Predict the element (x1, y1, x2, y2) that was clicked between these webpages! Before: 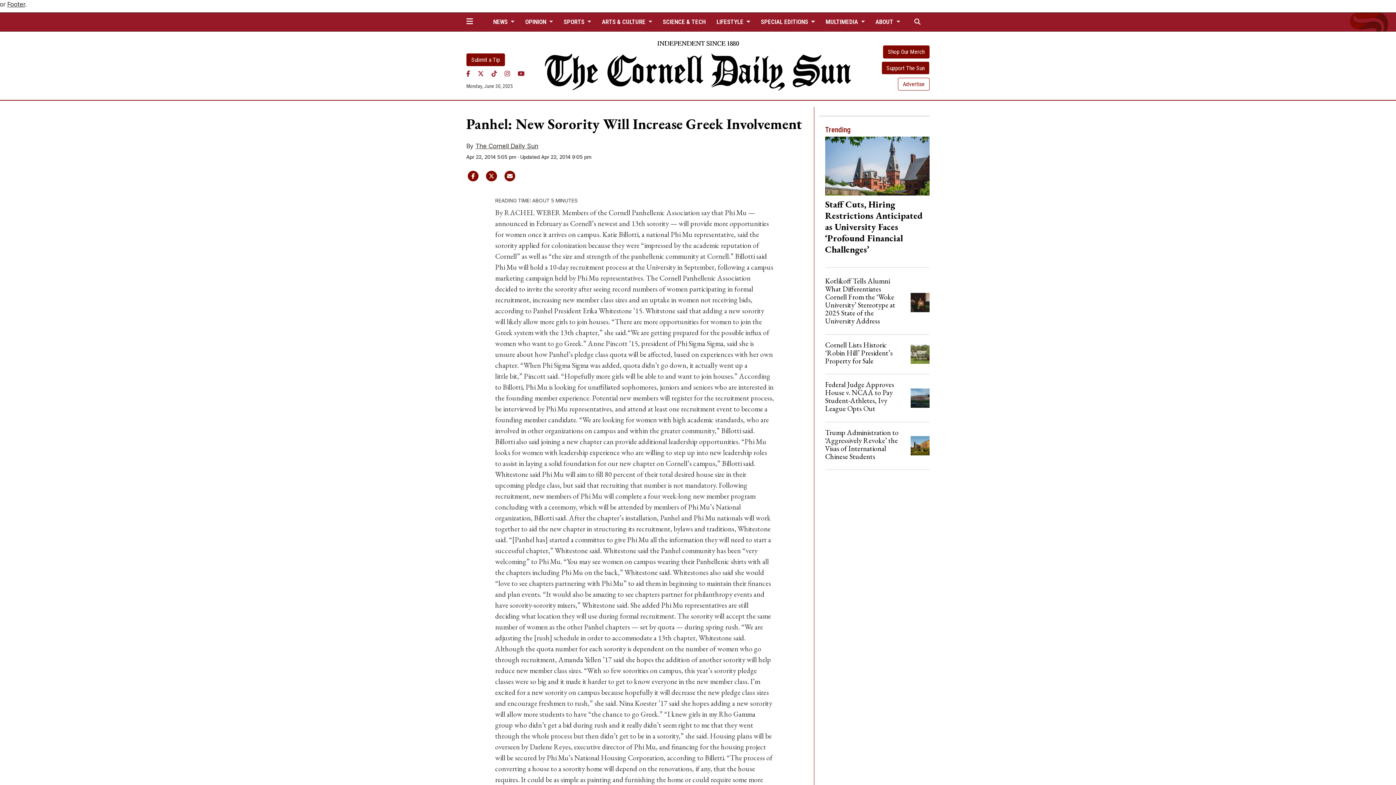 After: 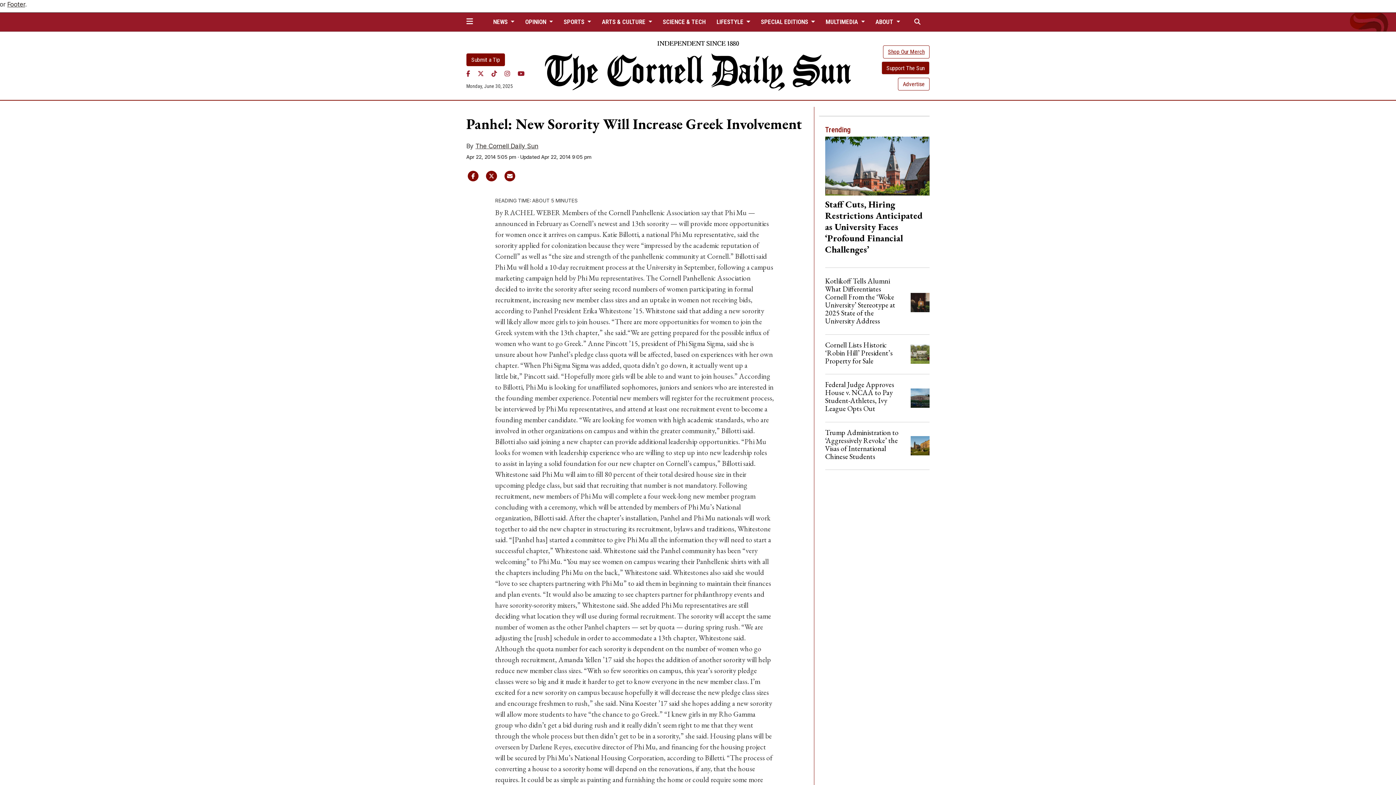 Action: label: Shop Our Merch bbox: (883, 45, 929, 58)